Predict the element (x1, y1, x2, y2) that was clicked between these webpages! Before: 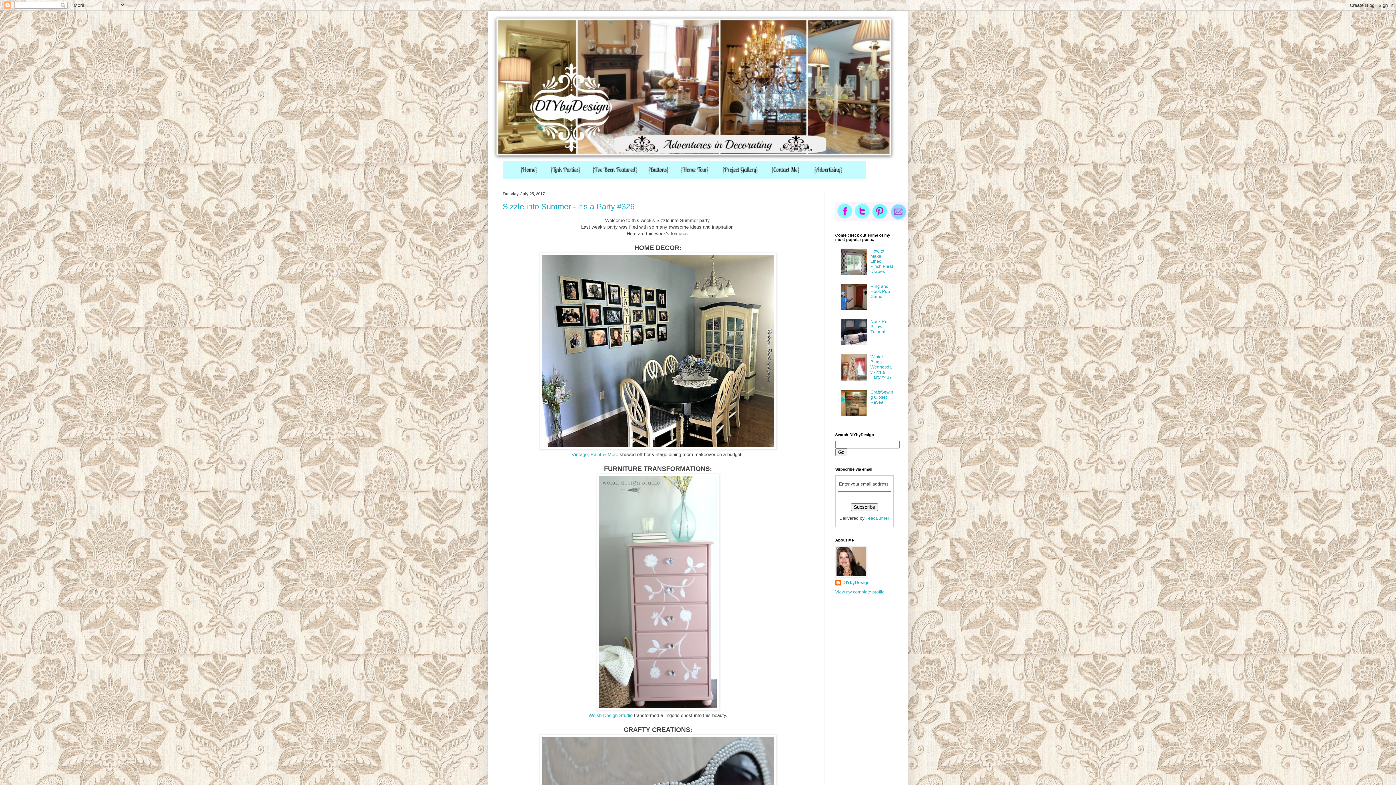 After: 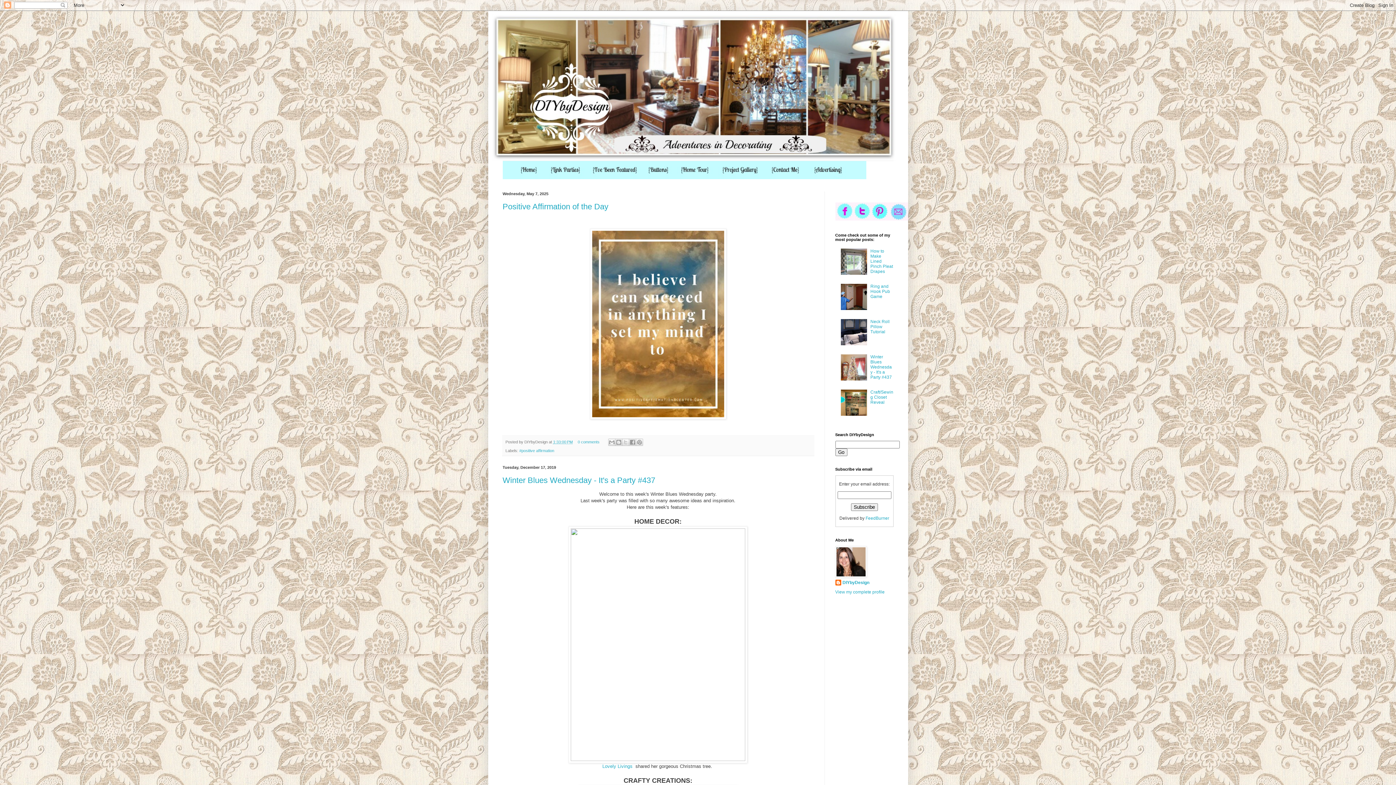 Action: bbox: (491, 14, 904, 160)